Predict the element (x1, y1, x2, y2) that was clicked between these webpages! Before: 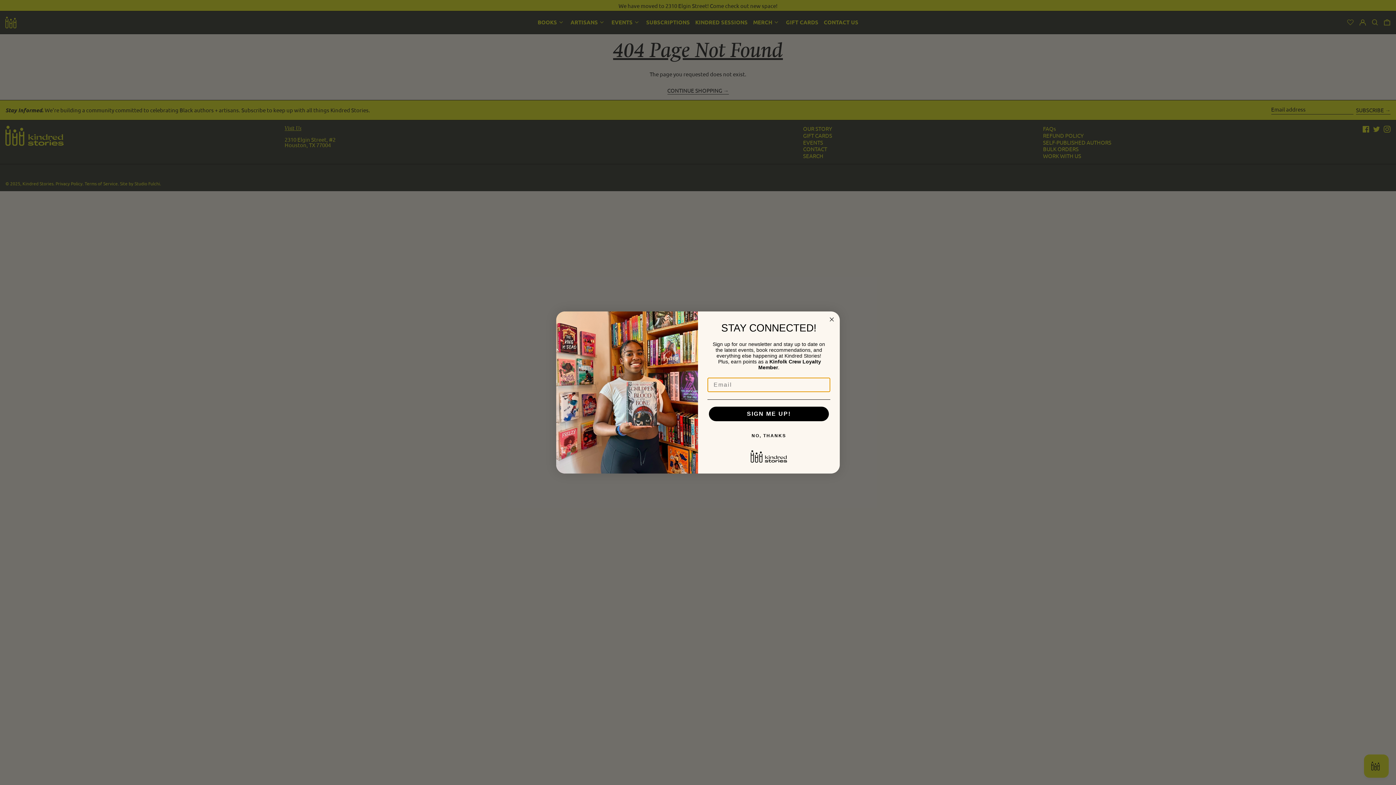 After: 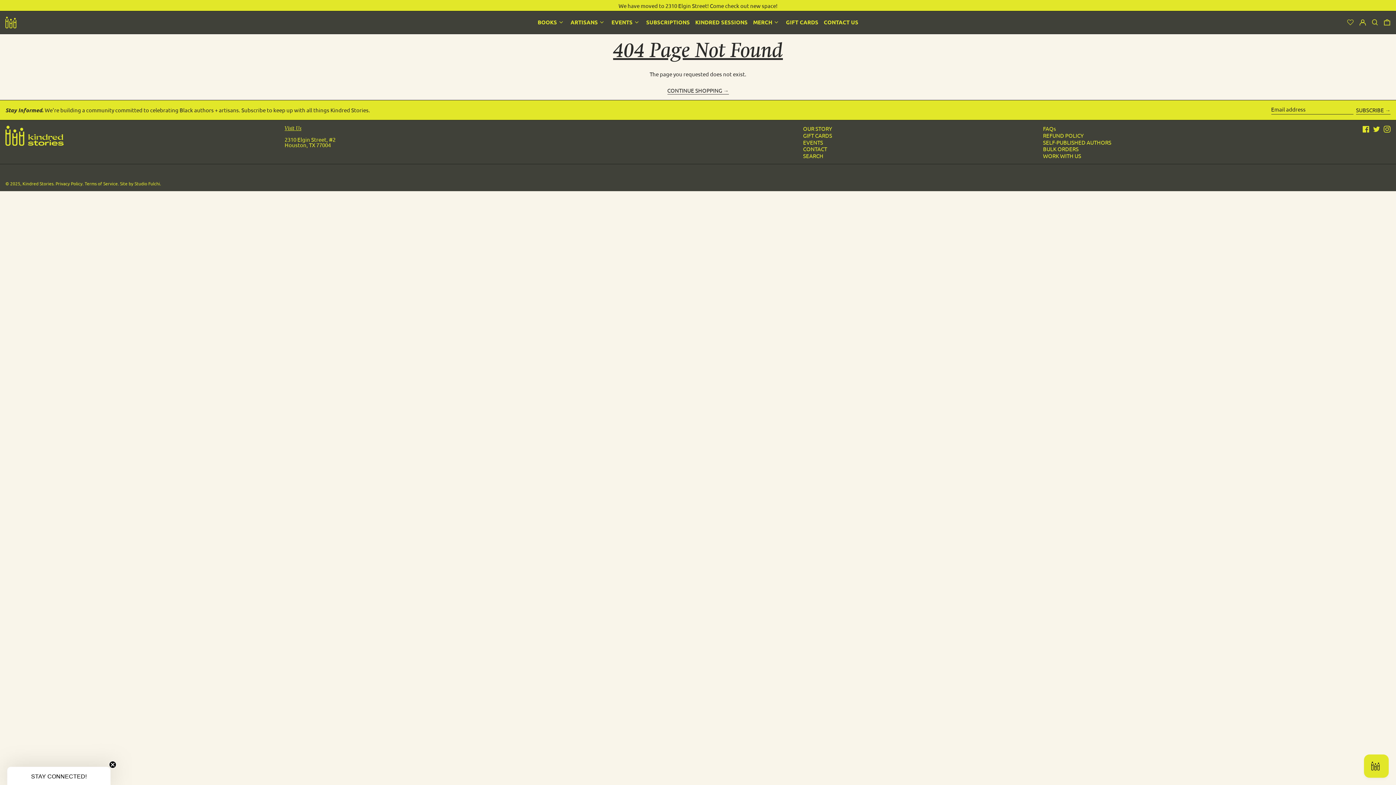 Action: label: Close dialog bbox: (827, 315, 836, 323)